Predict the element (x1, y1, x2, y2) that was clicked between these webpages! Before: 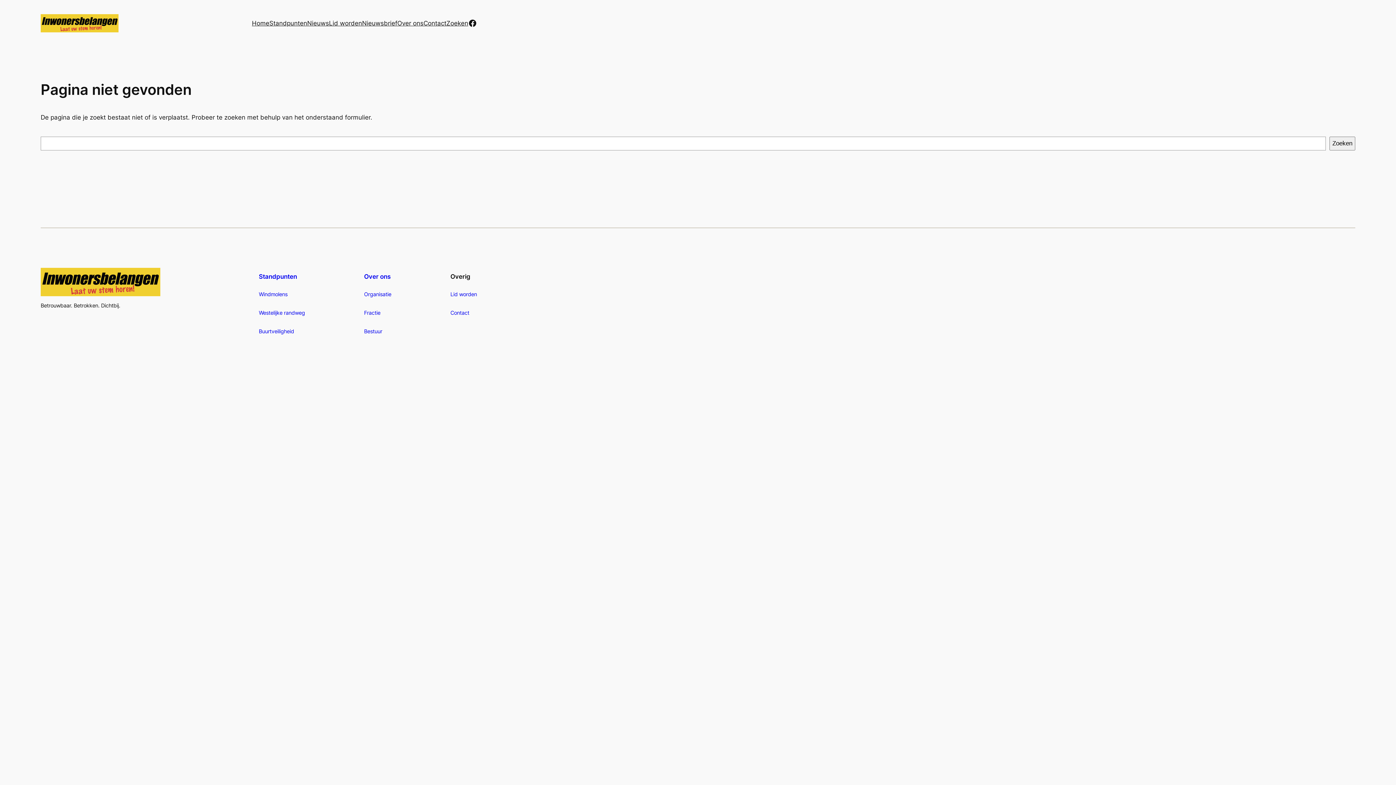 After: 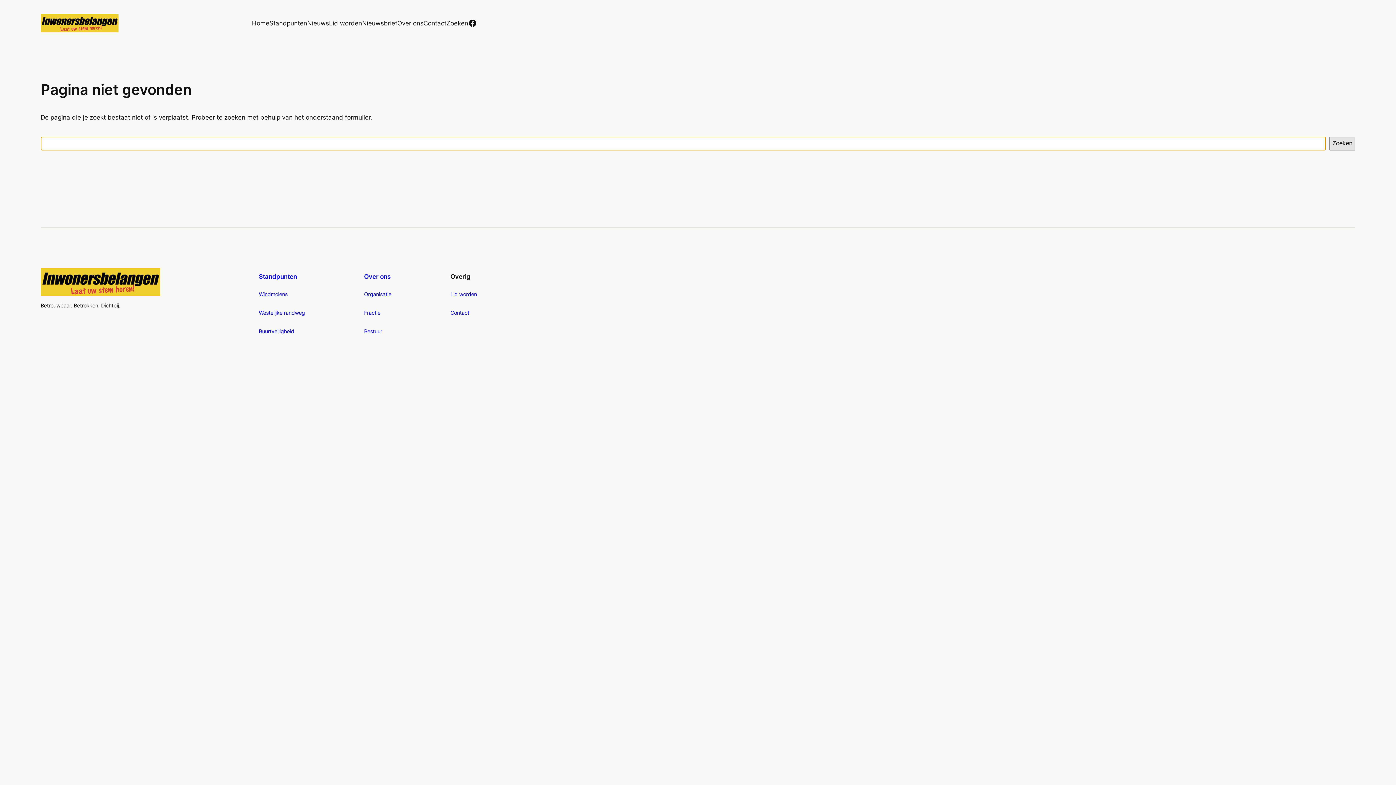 Action: bbox: (1329, 136, 1355, 150) label: Zoeken